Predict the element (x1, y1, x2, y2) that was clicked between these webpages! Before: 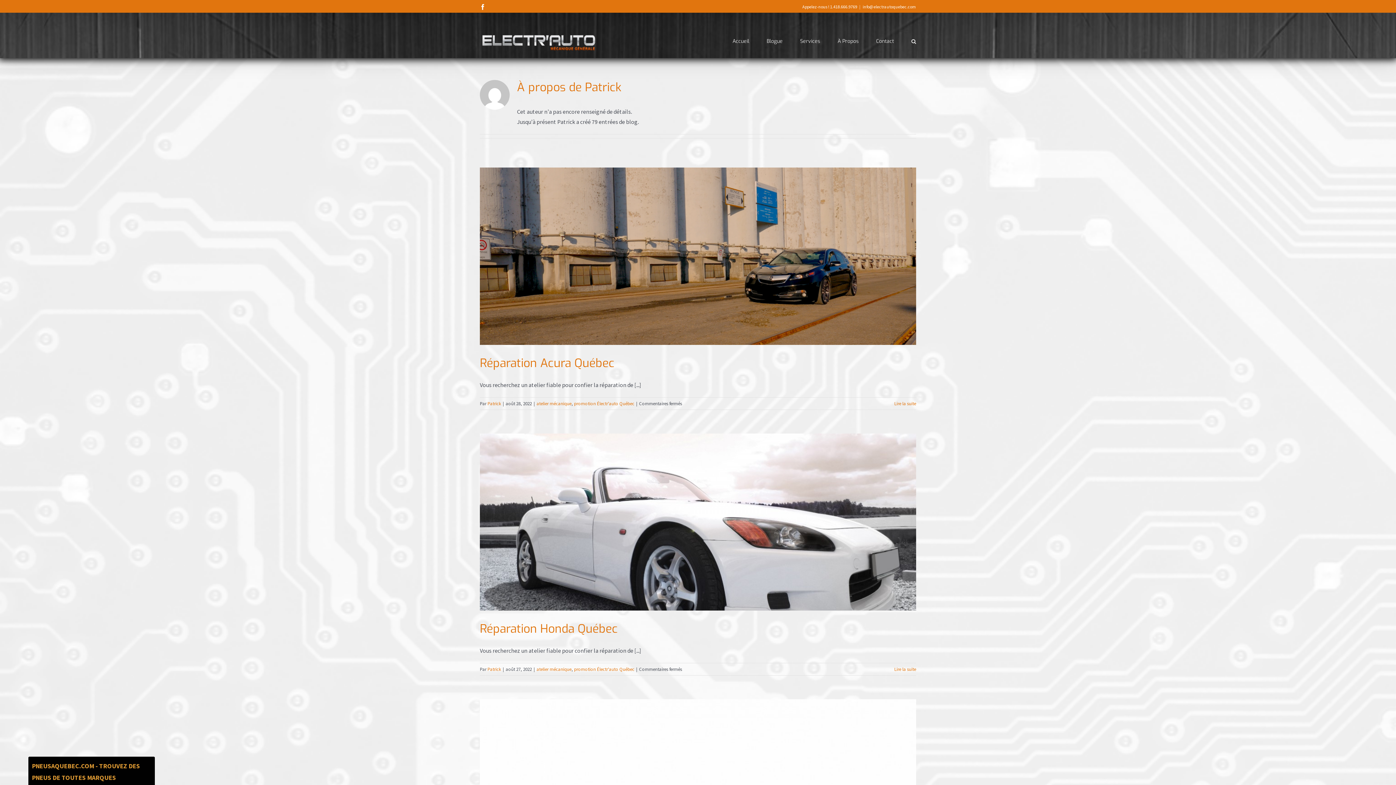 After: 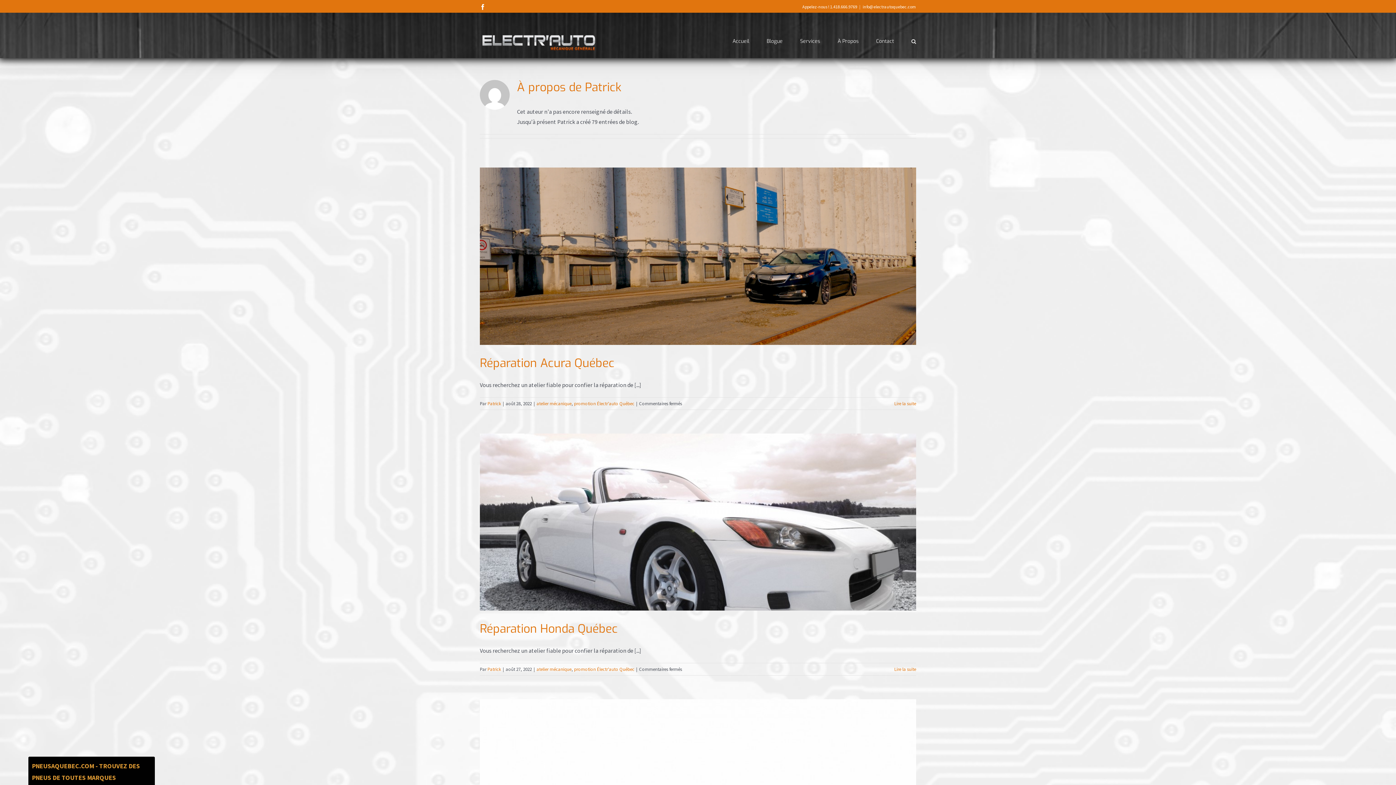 Action: bbox: (487, 666, 501, 672) label: Patrick